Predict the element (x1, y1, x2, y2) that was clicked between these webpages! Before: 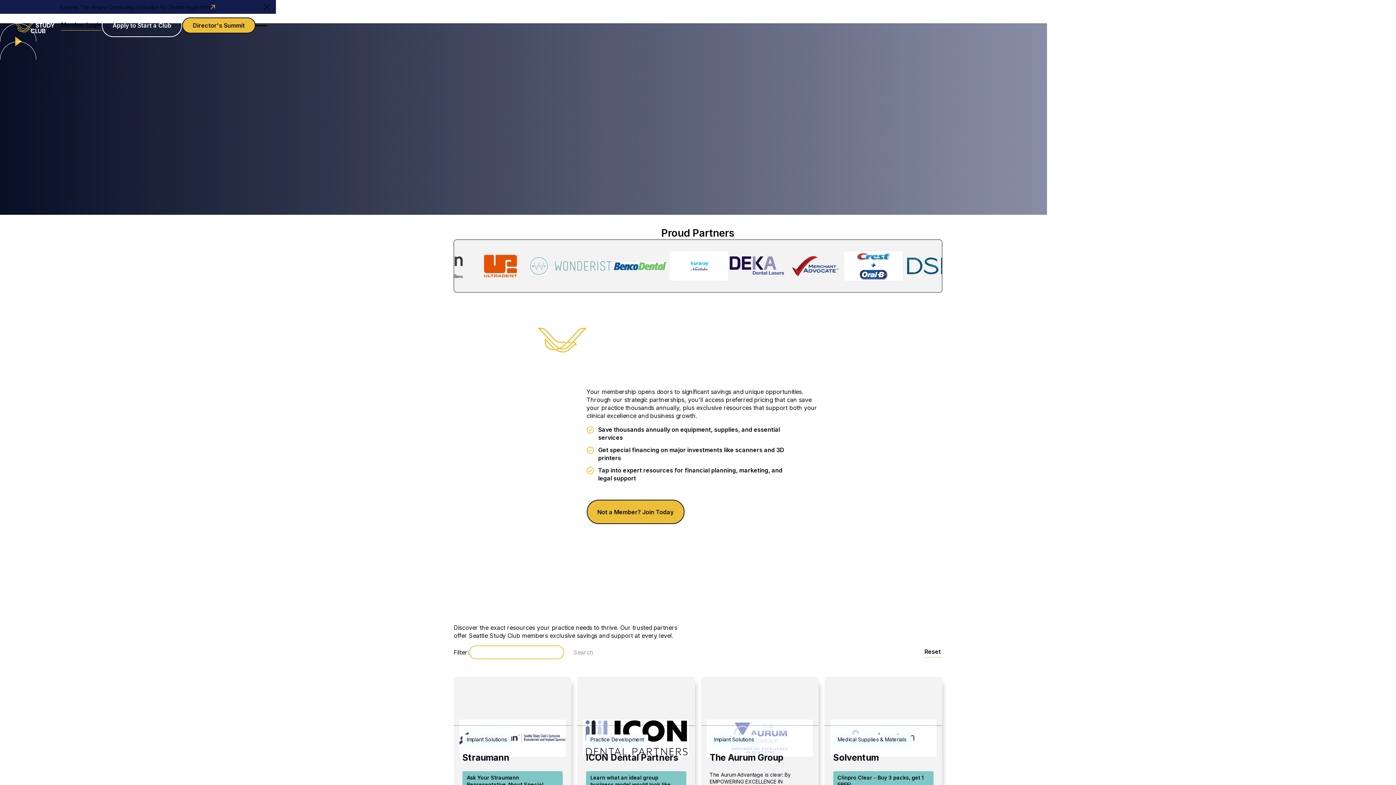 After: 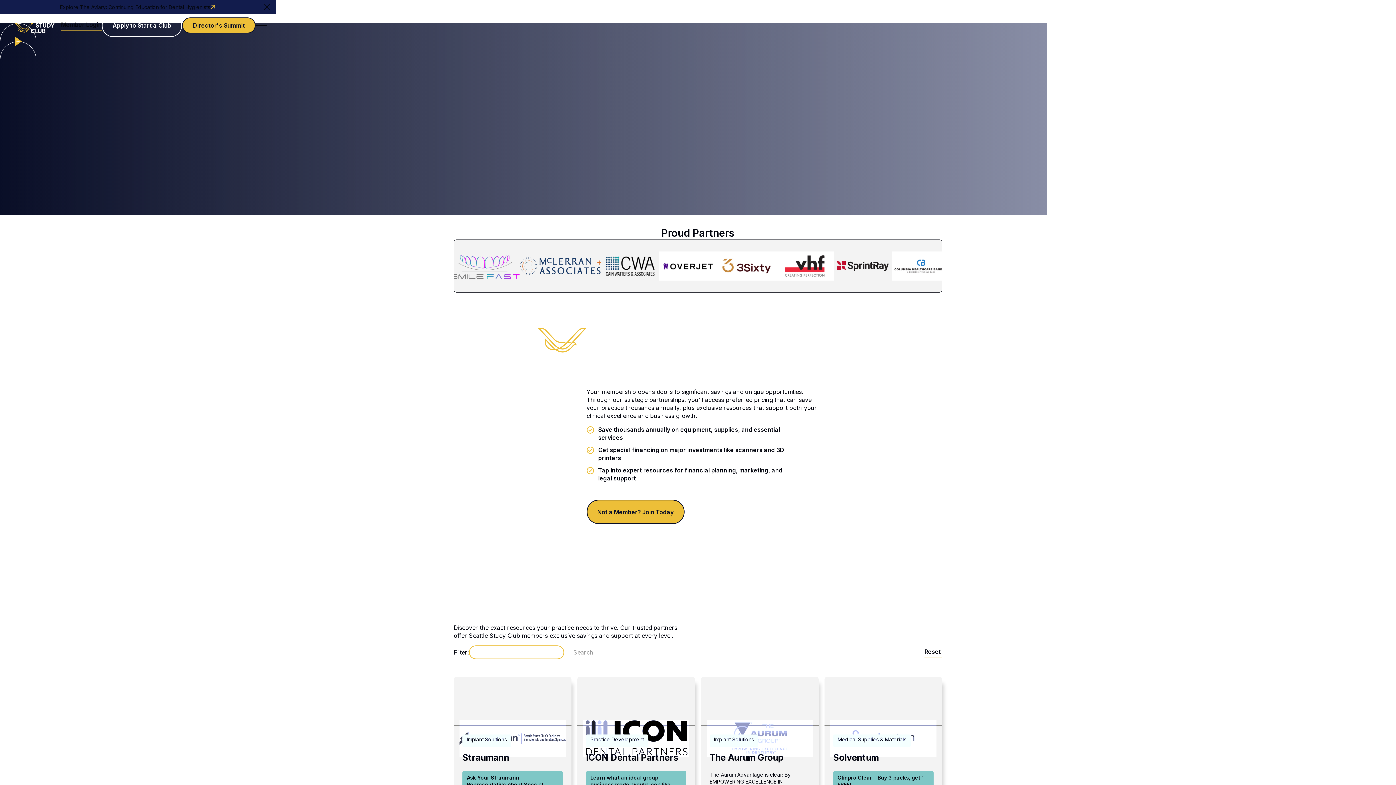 Action: bbox: (924, 645, 942, 659) label: Reset 